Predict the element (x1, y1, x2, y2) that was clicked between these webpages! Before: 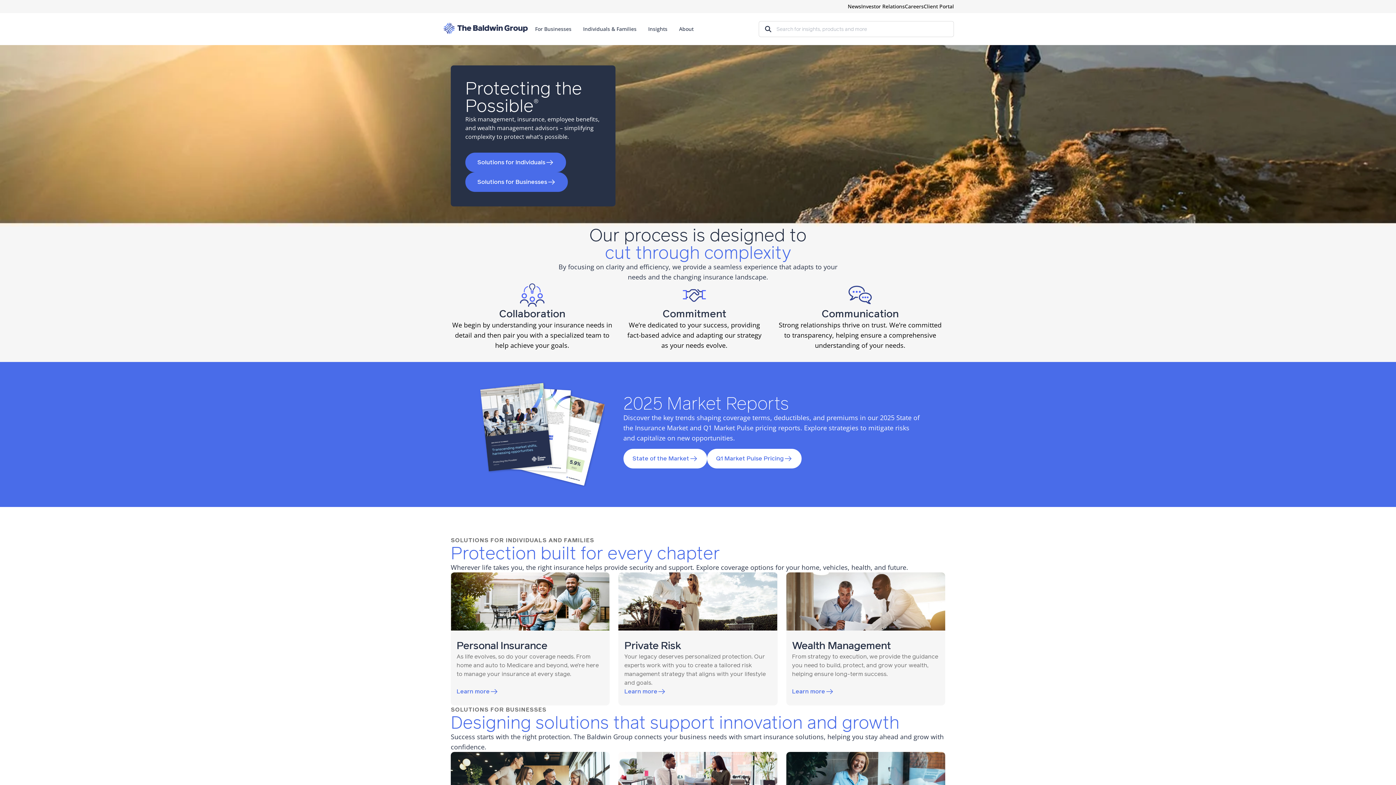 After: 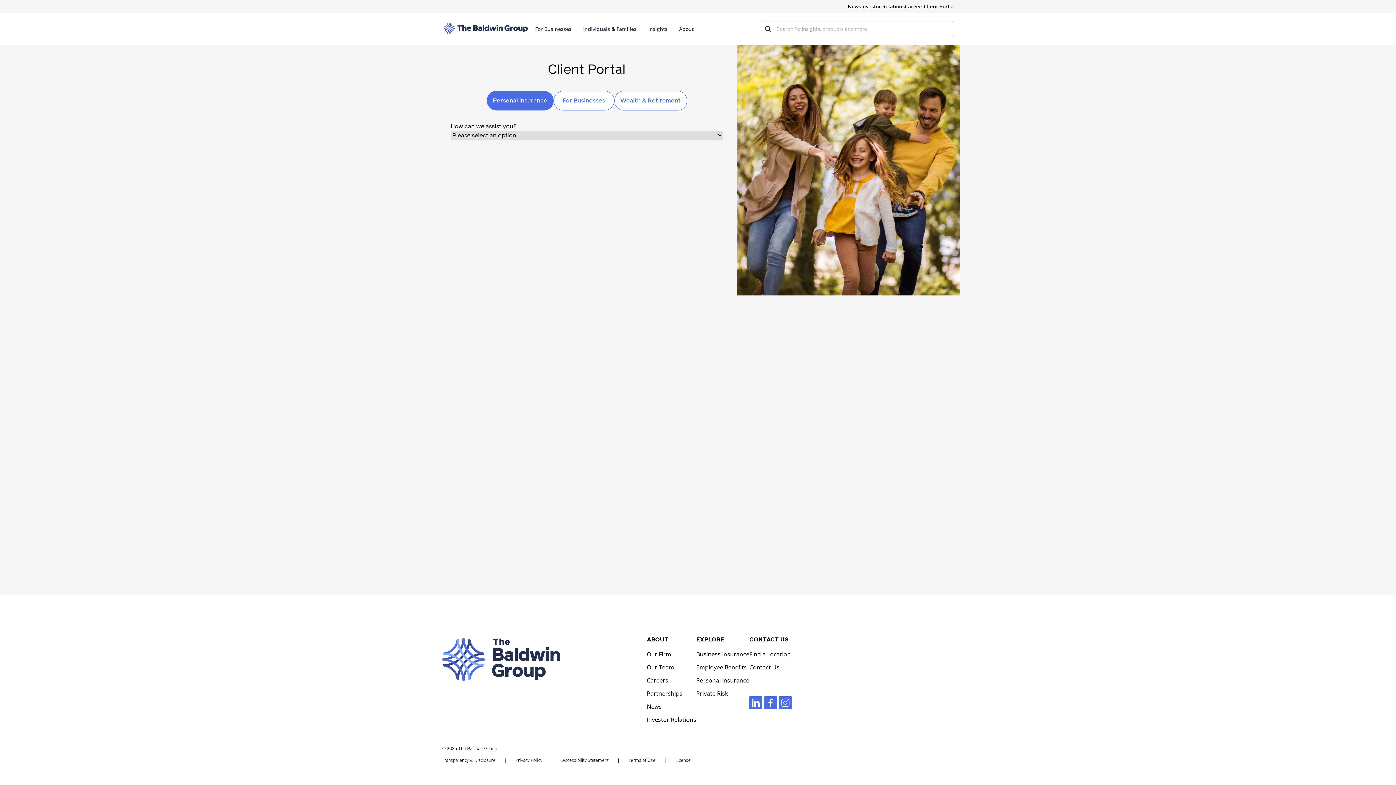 Action: bbox: (924, 2, 954, 9) label: Client Portal